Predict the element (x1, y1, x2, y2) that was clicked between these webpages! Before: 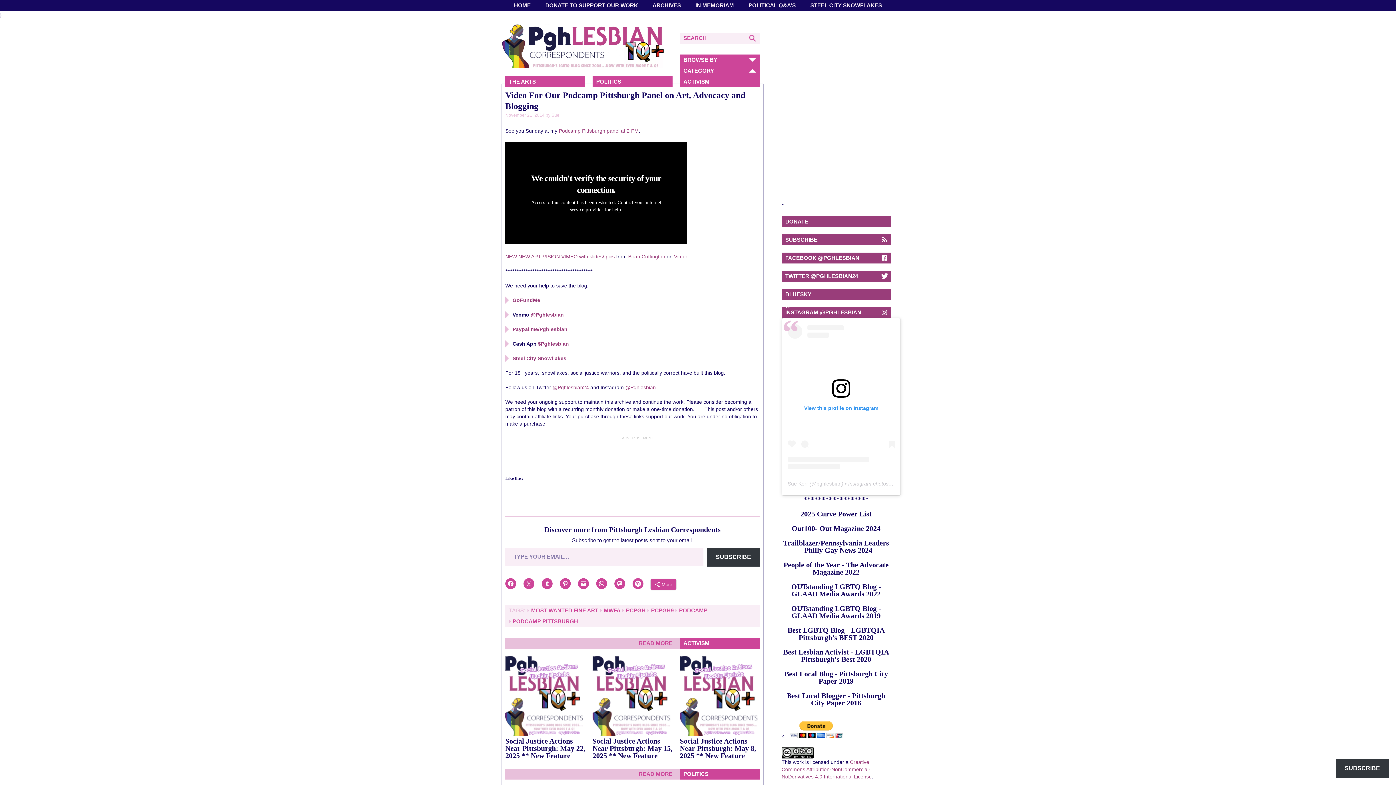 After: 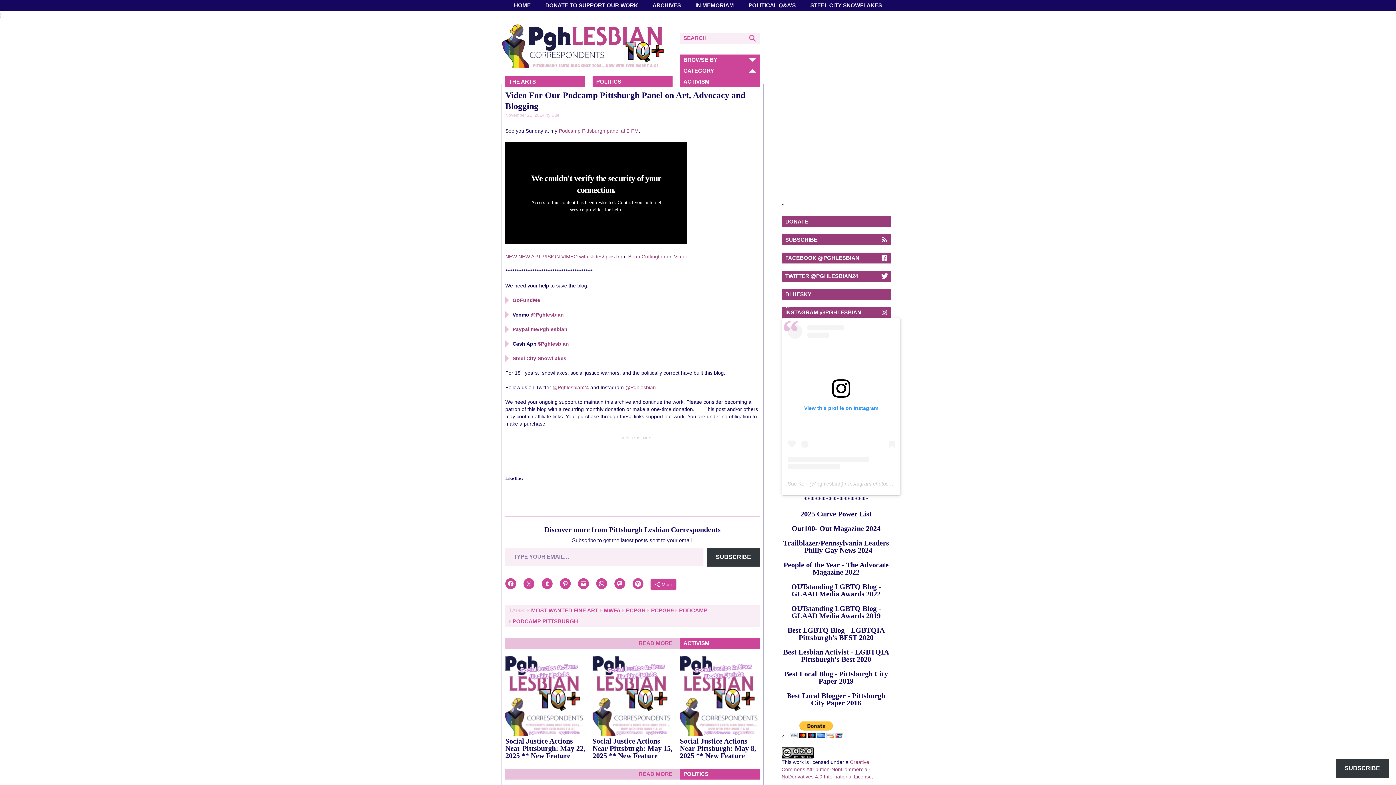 Action: label: BROWSE BY CATEGORY bbox: (680, 54, 752, 76)